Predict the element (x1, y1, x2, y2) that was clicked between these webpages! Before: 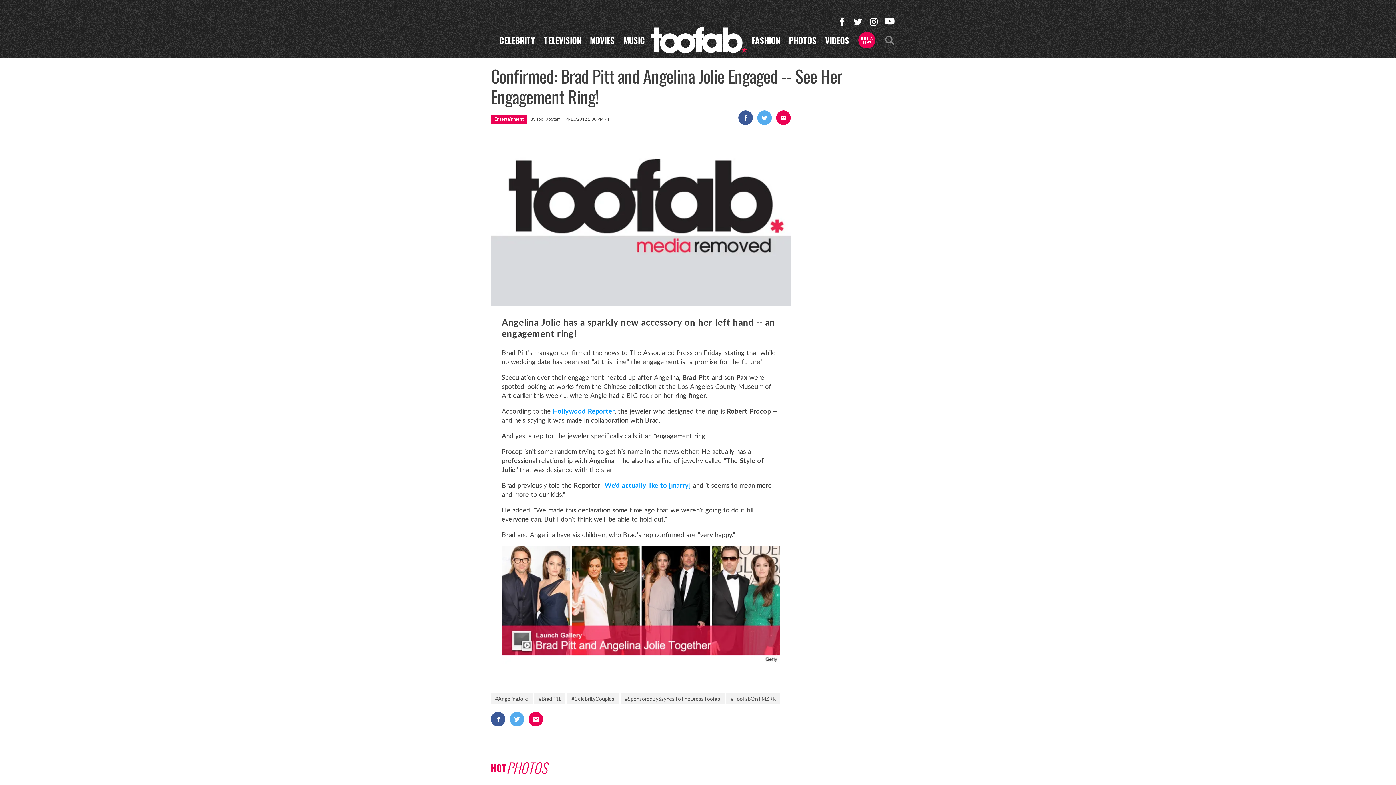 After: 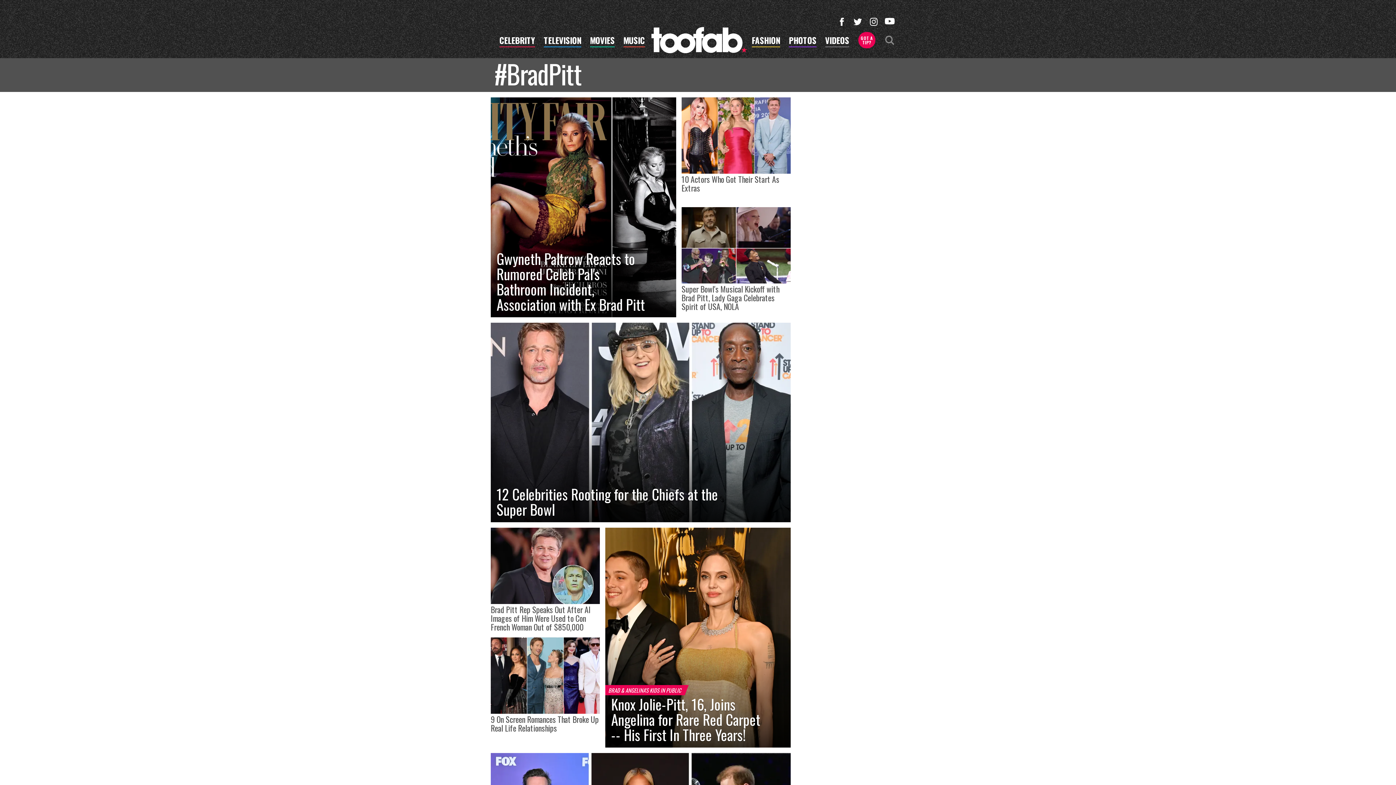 Action: bbox: (534, 693, 565, 704) label: #BradPitt